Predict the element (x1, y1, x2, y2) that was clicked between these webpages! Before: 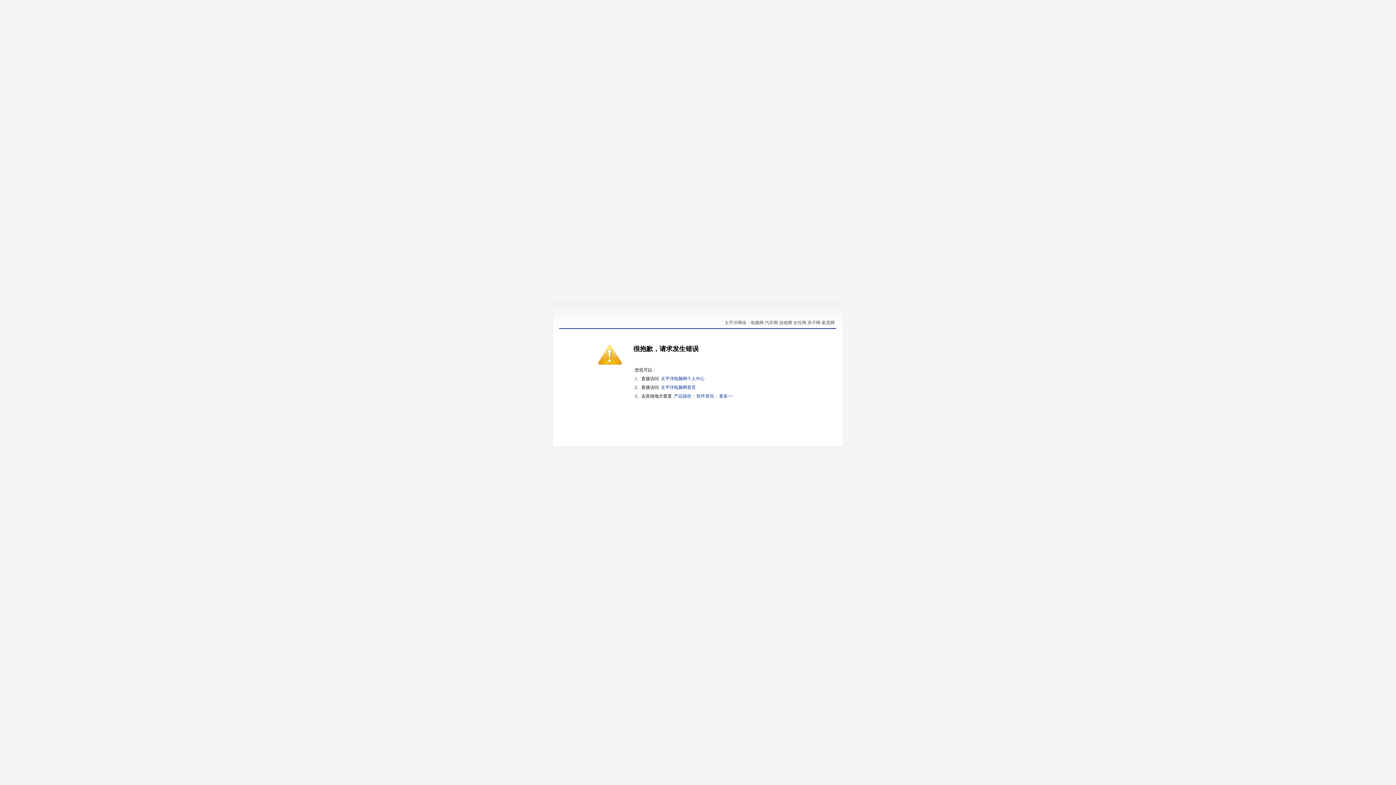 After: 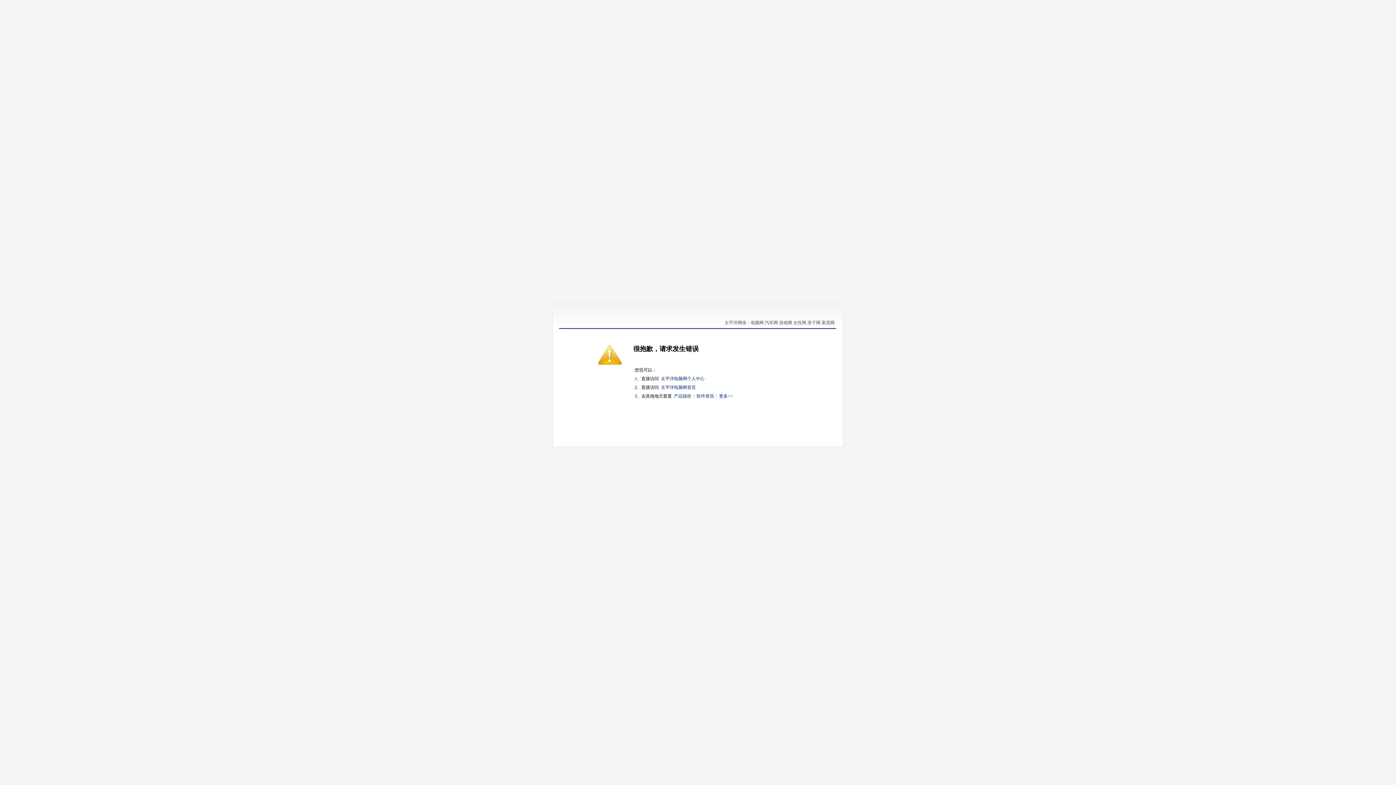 Action: bbox: (661, 385, 696, 390) label: 太平洋电脑网首页